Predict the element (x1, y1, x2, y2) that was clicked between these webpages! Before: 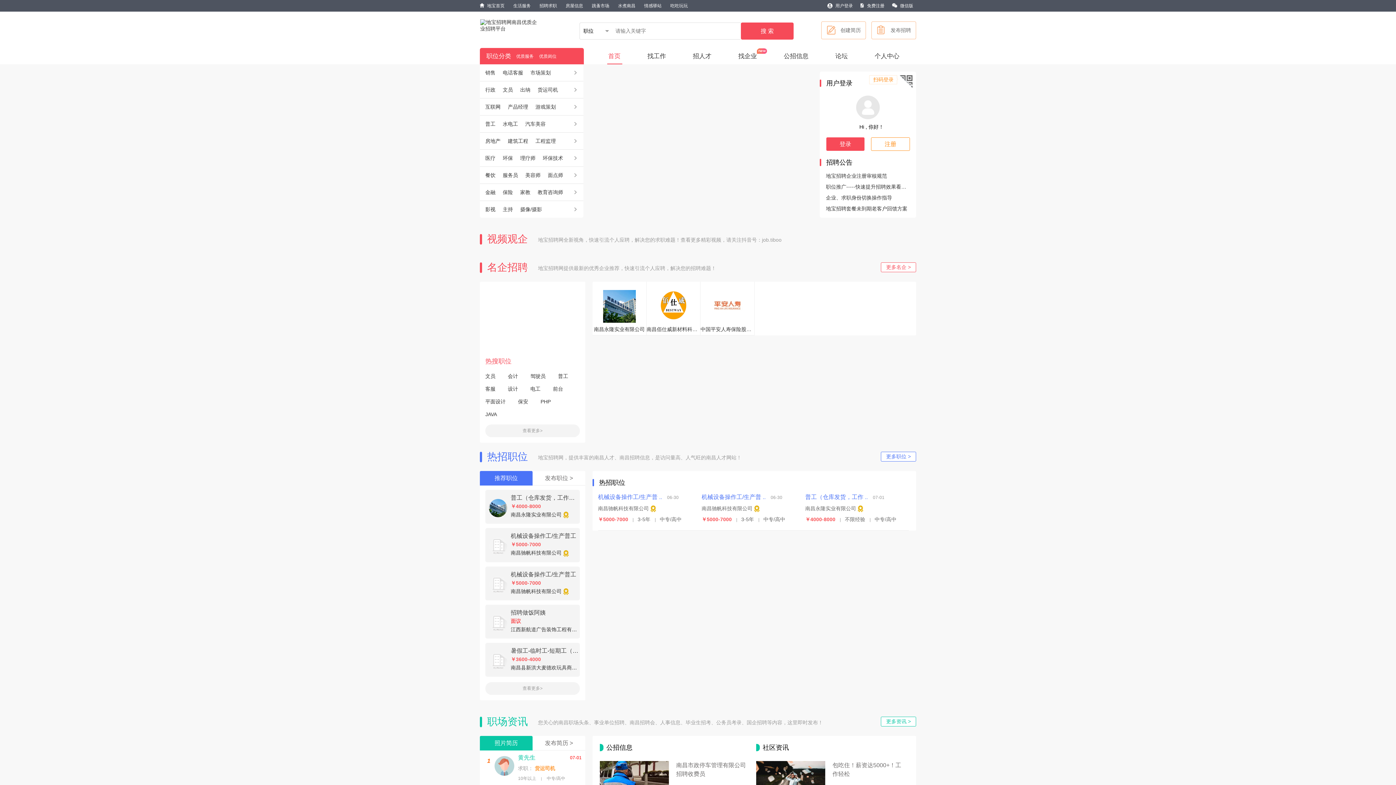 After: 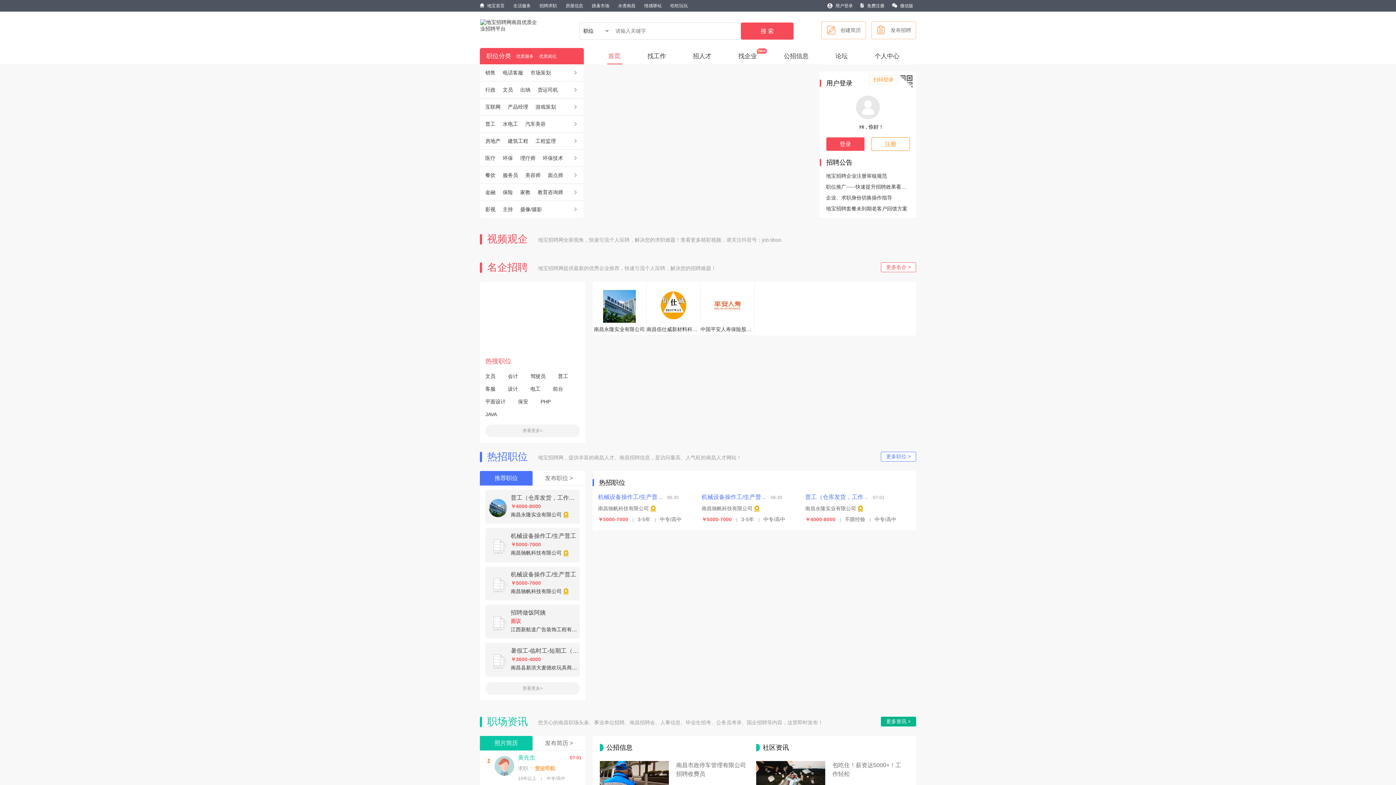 Action: bbox: (881, 717, 916, 727) label: 更多资讯 >